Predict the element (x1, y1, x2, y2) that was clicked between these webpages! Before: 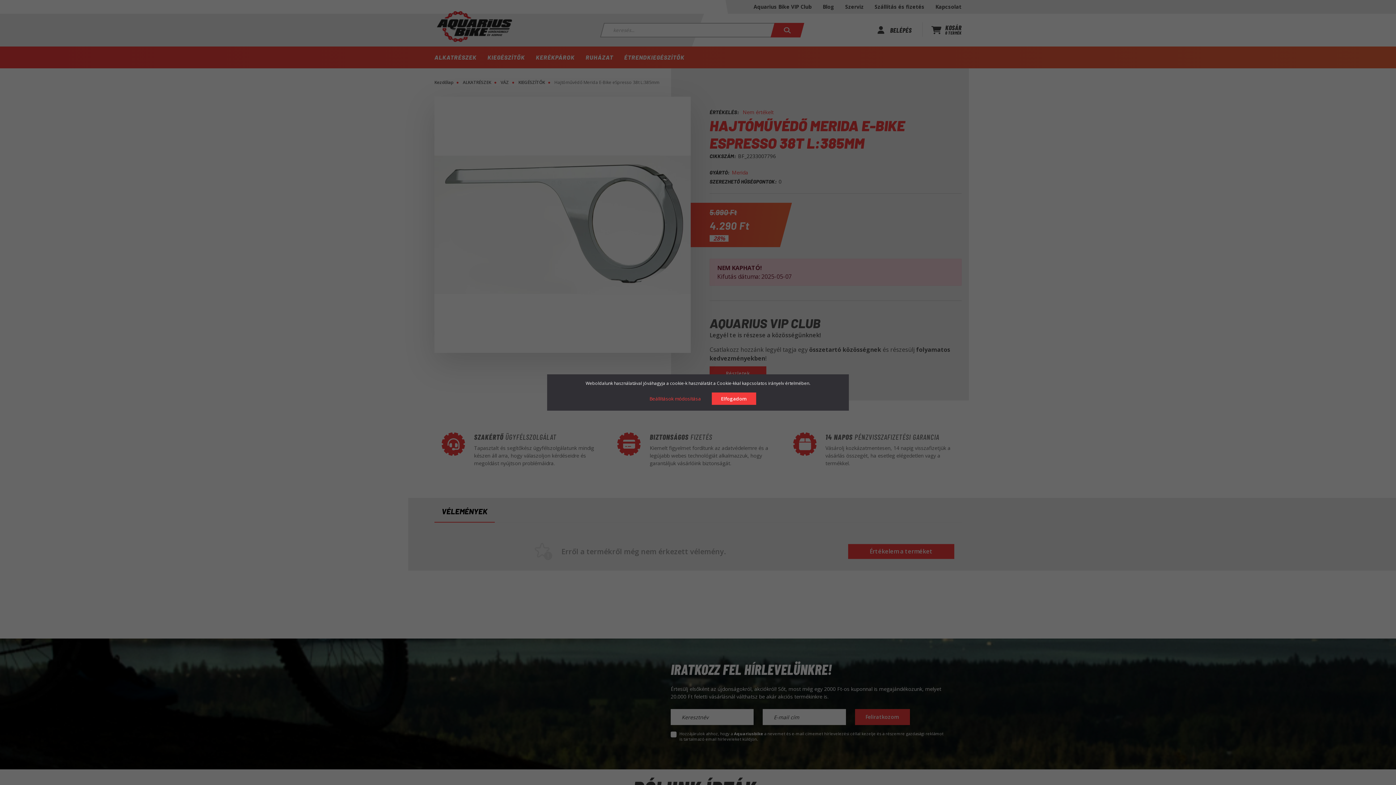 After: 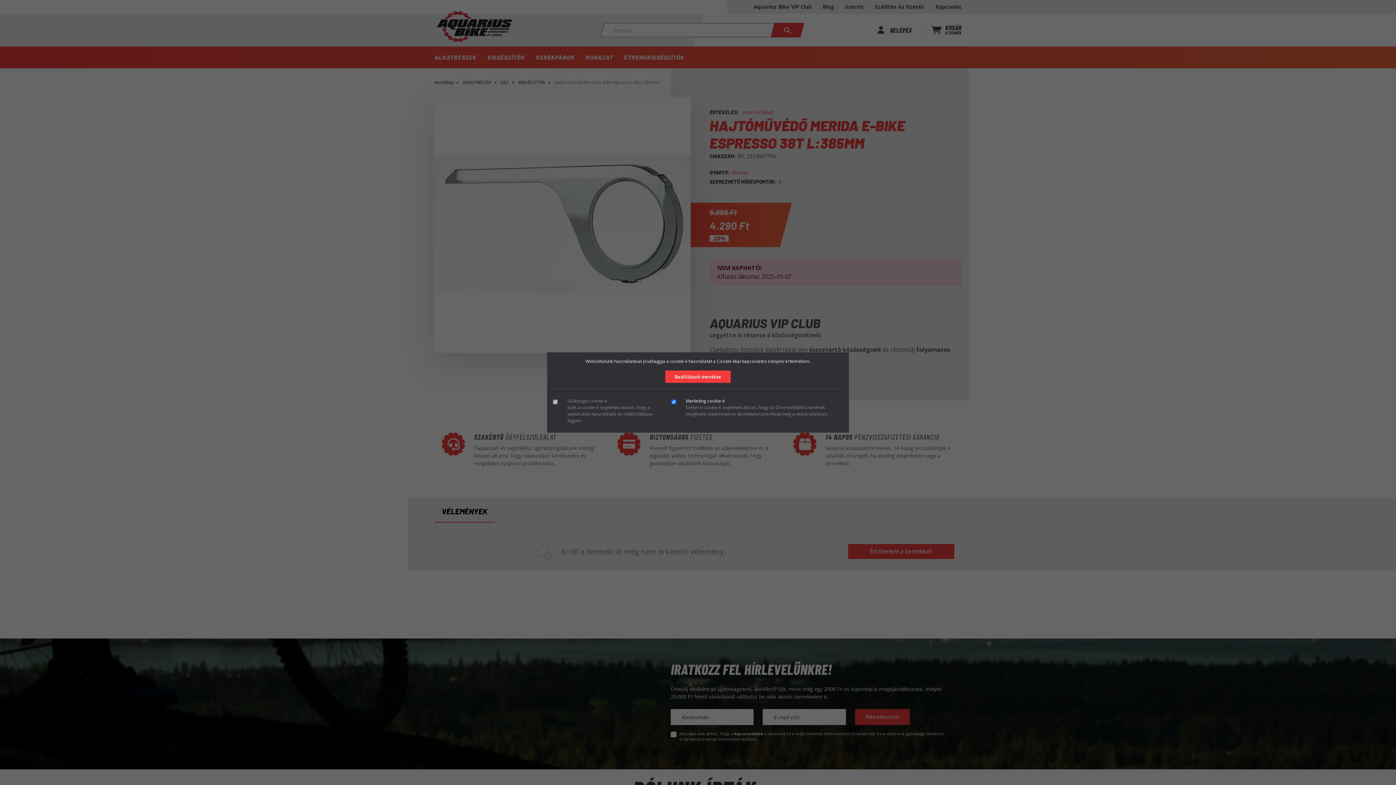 Action: label: Beállítások módosítása bbox: (640, 392, 710, 405)